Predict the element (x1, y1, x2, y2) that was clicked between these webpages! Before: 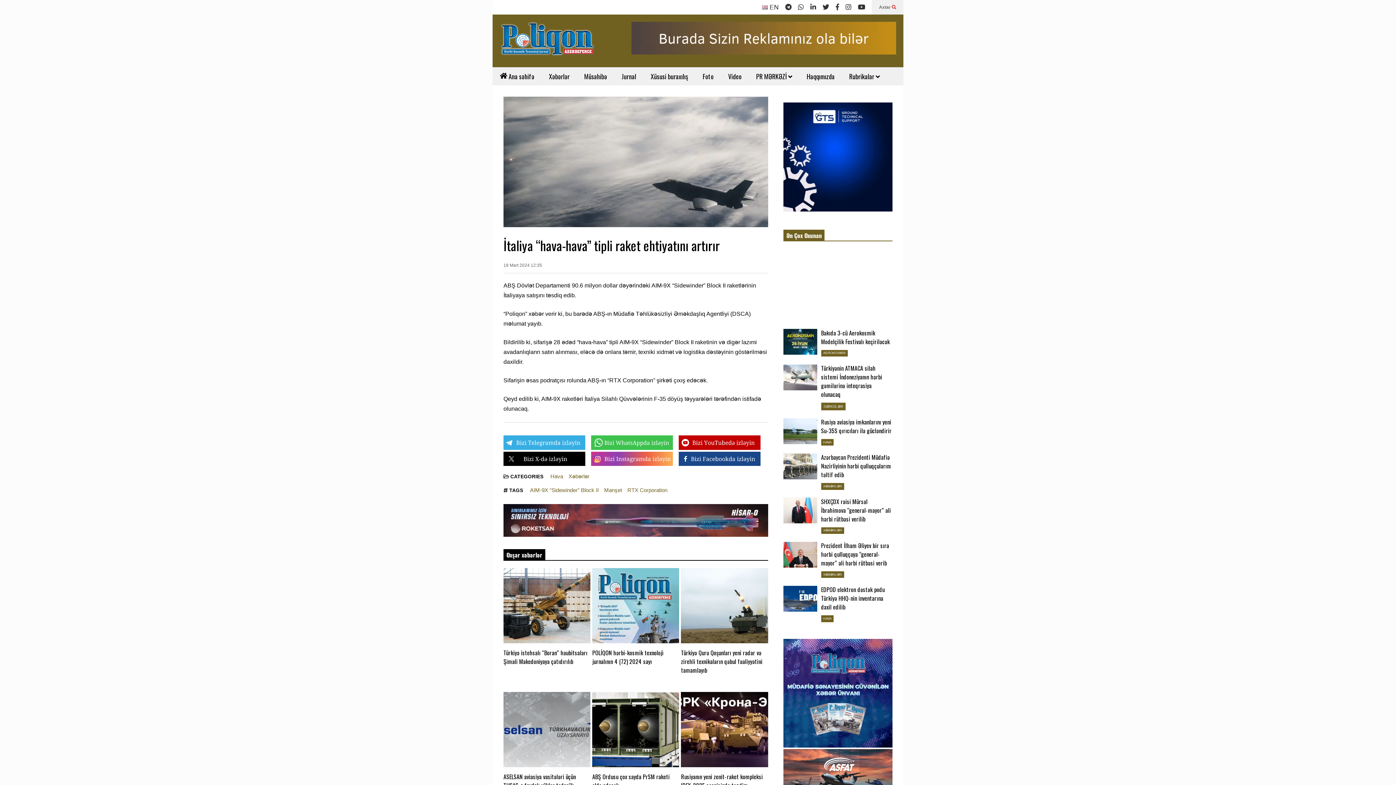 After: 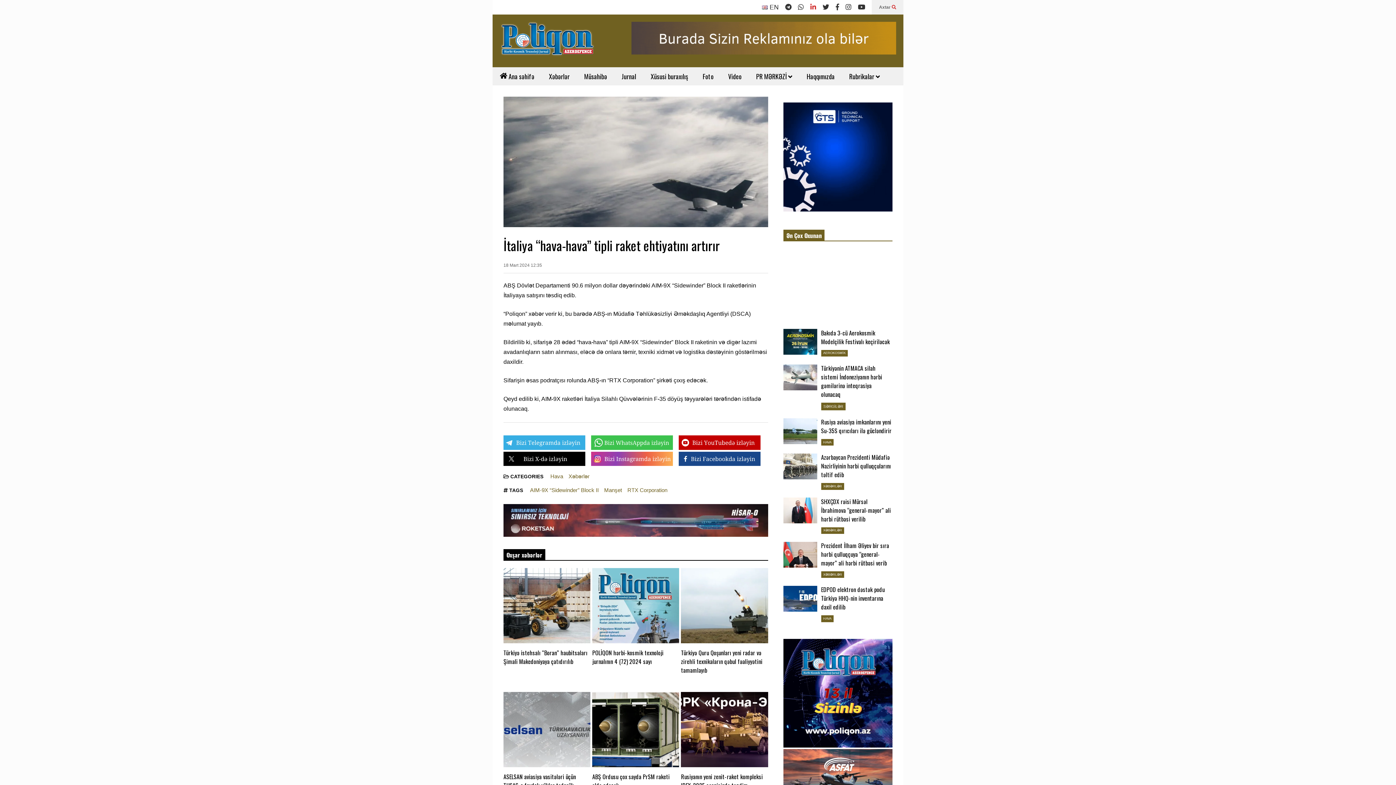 Action: bbox: (810, 0, 816, 14)